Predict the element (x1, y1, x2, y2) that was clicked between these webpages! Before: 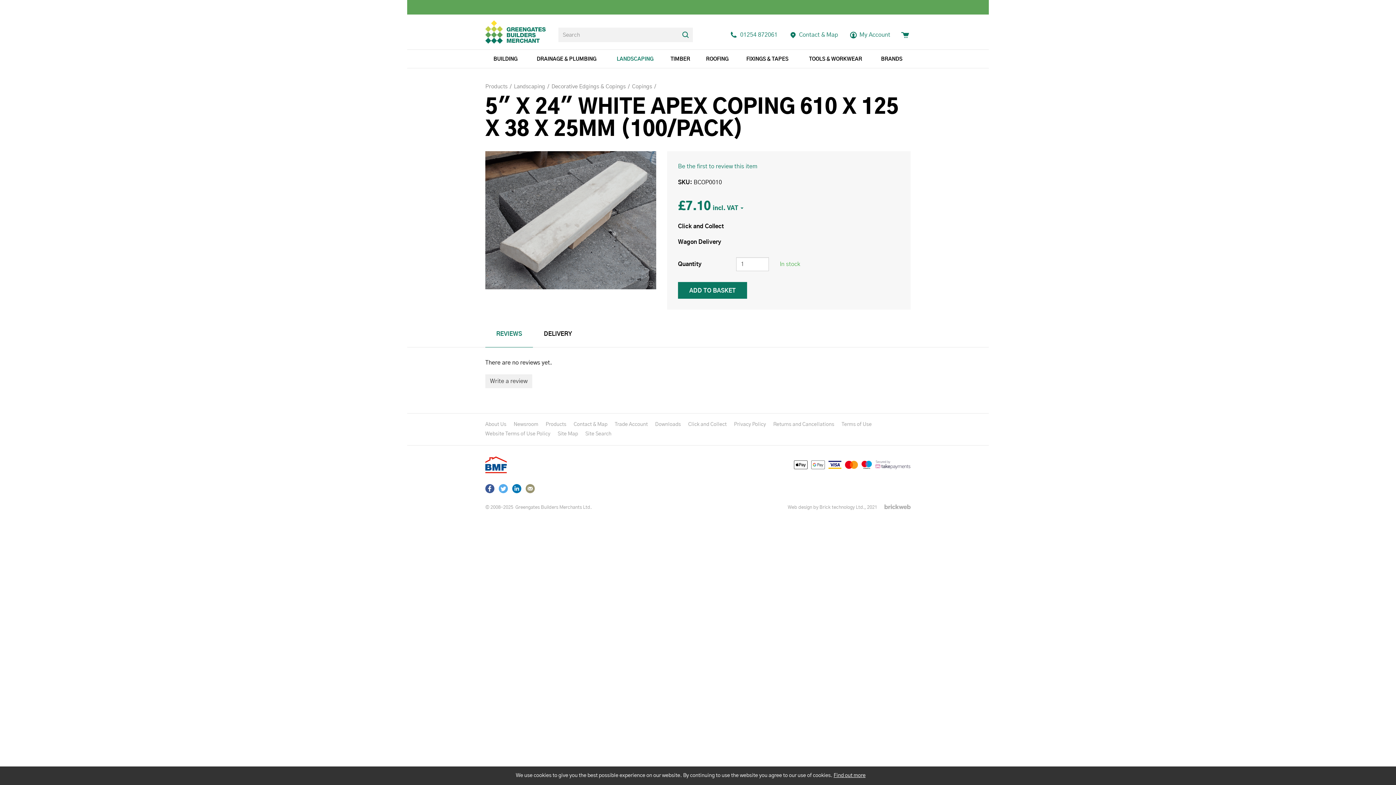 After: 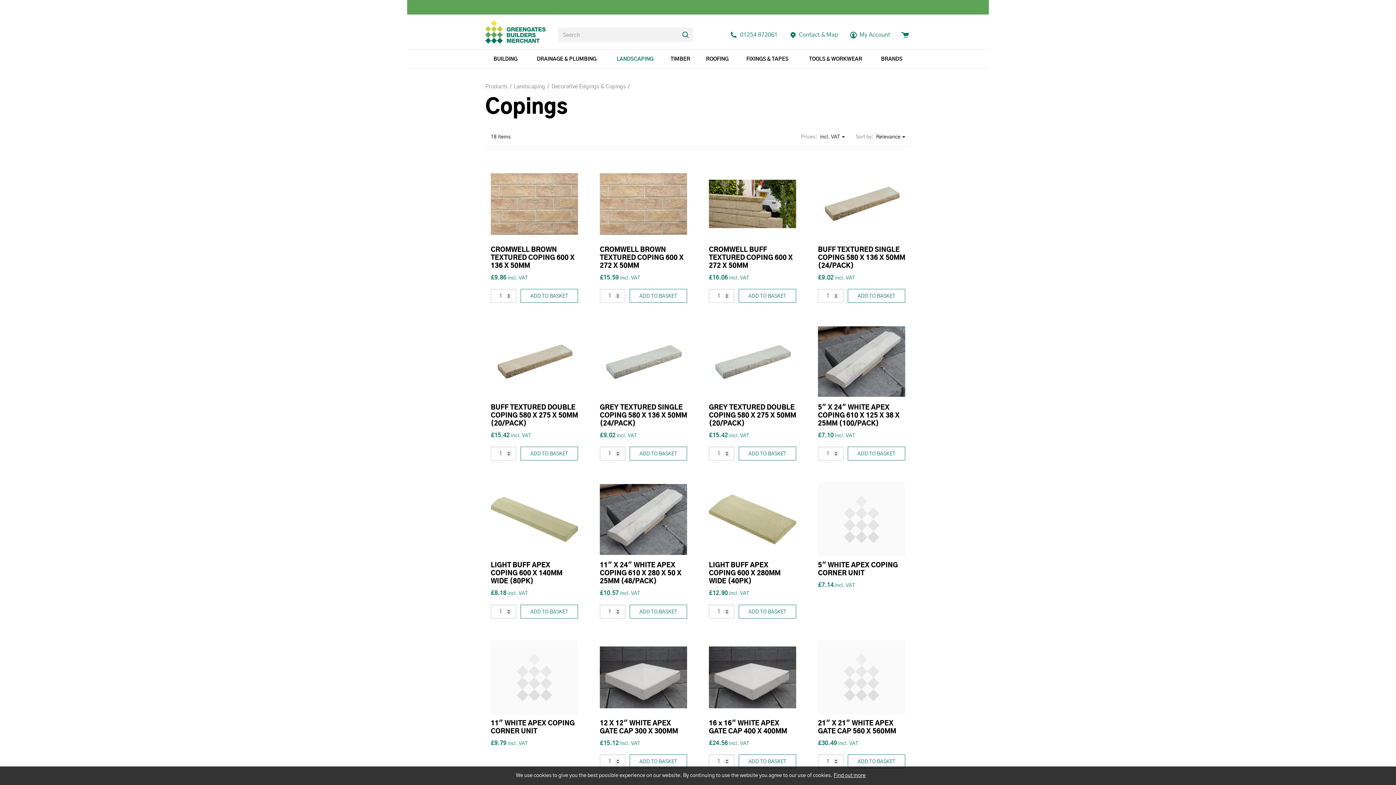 Action: bbox: (632, 84, 657, 89) label: Copings